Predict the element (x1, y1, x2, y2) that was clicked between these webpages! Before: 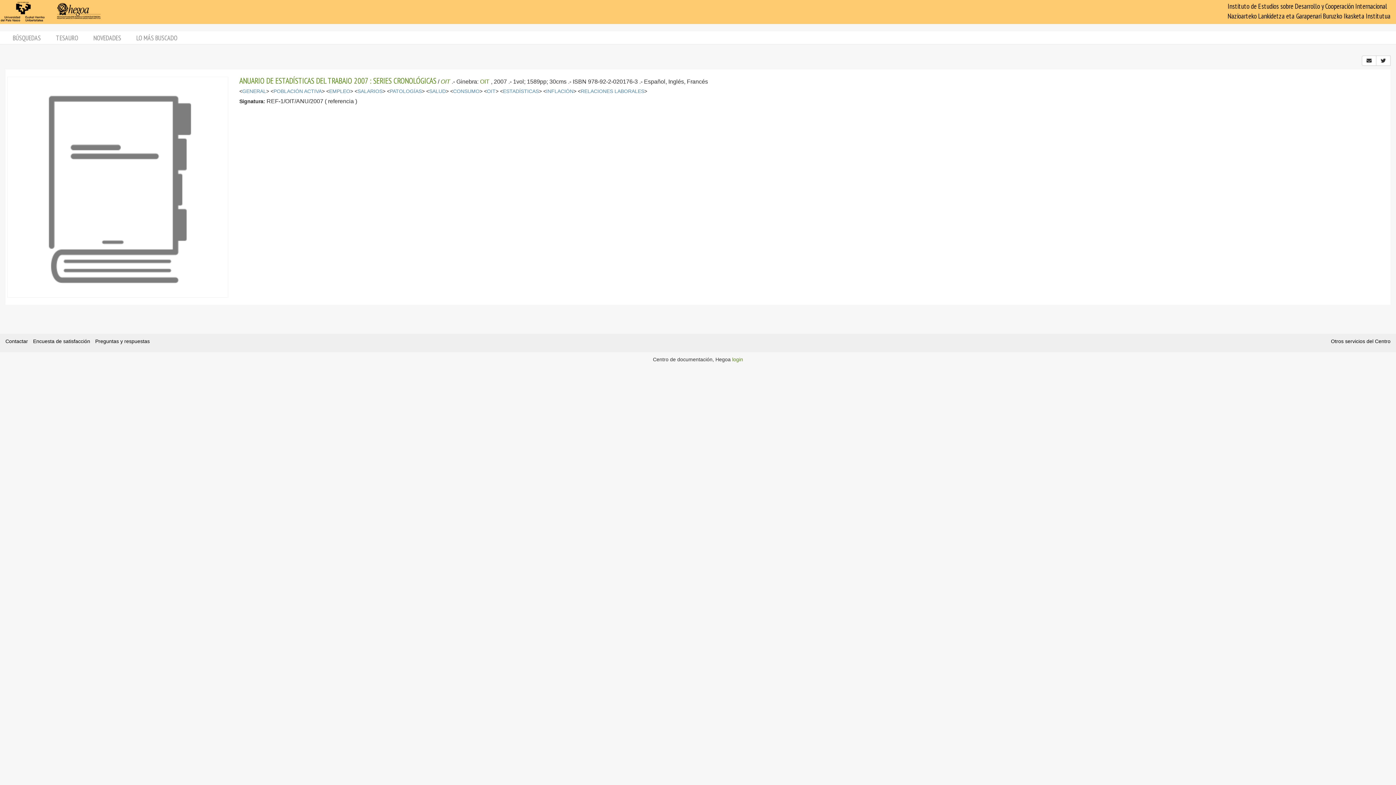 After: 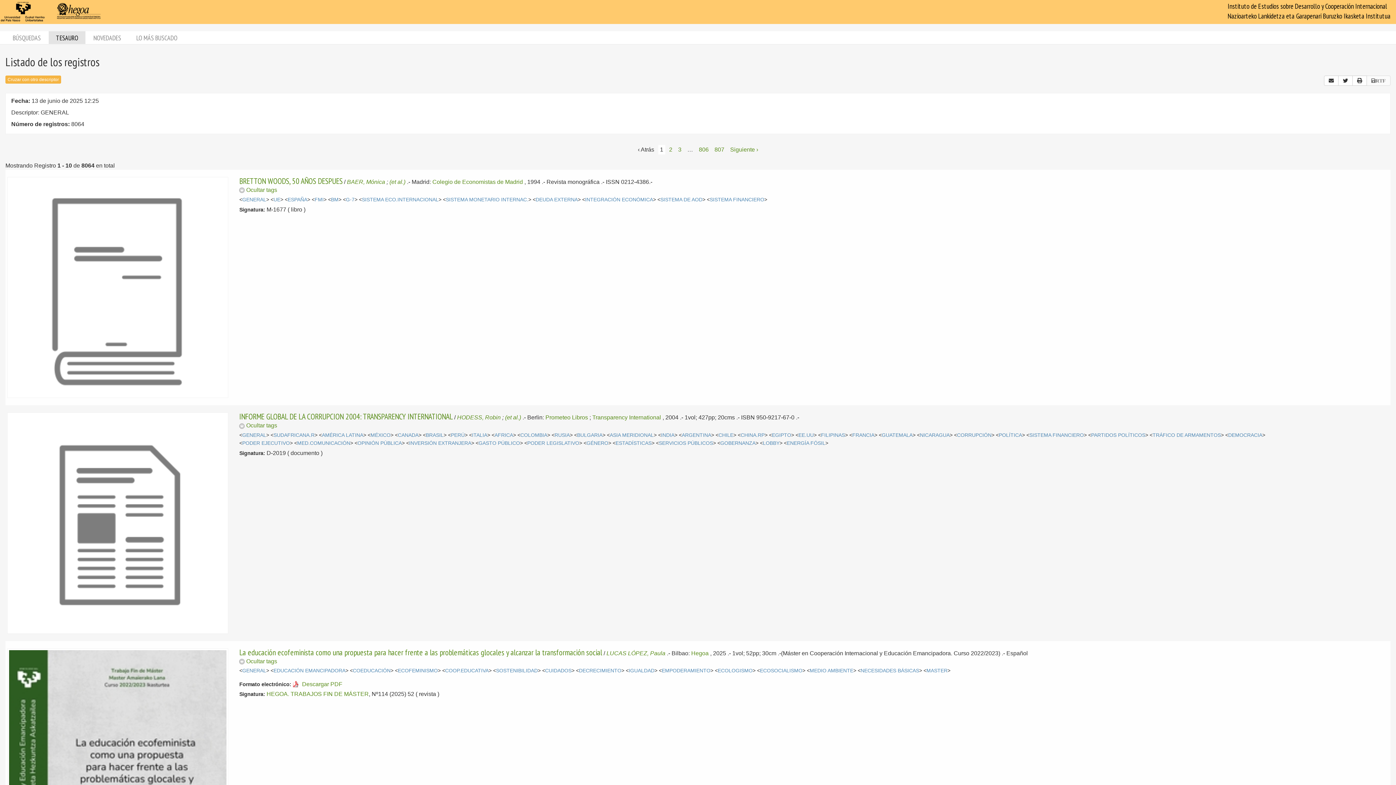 Action: bbox: (242, 88, 266, 94) label: GENERAL